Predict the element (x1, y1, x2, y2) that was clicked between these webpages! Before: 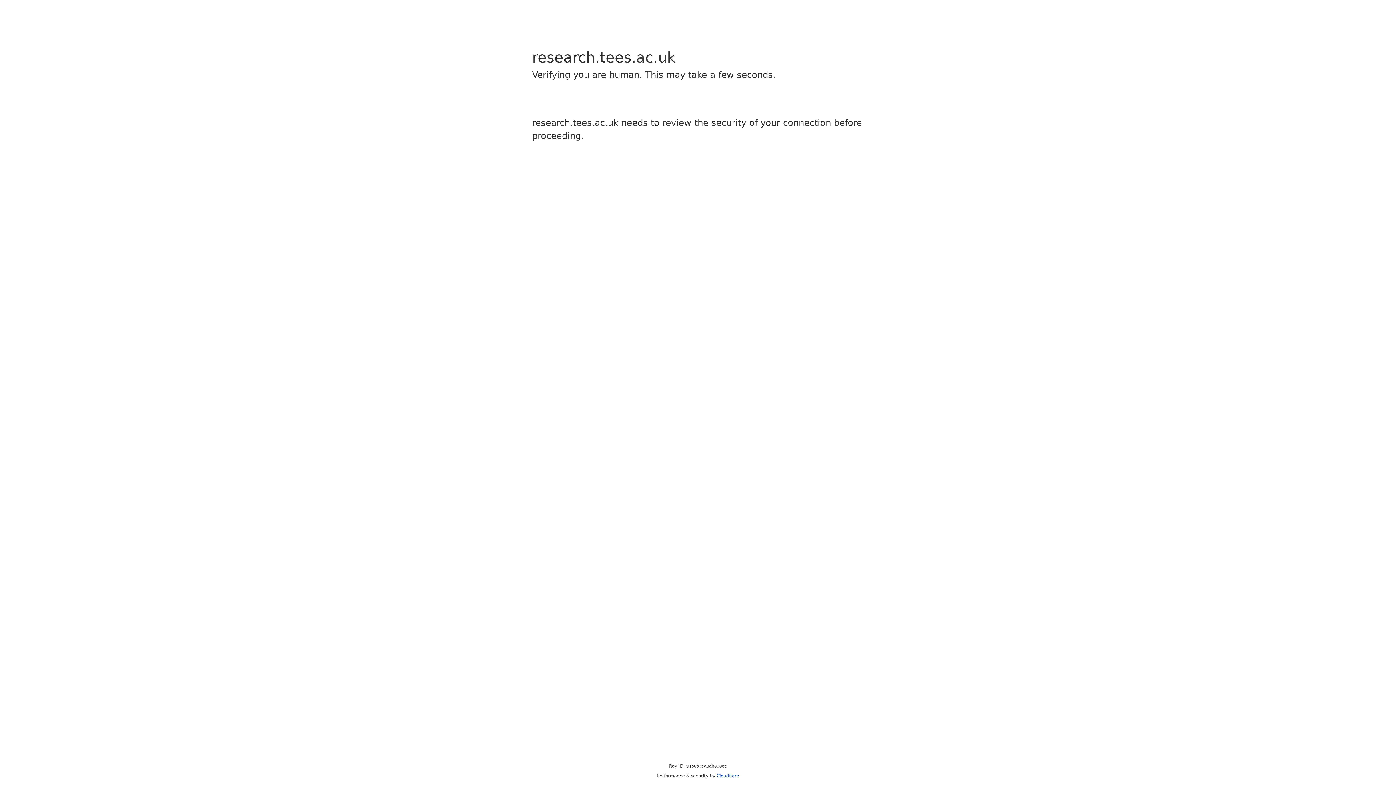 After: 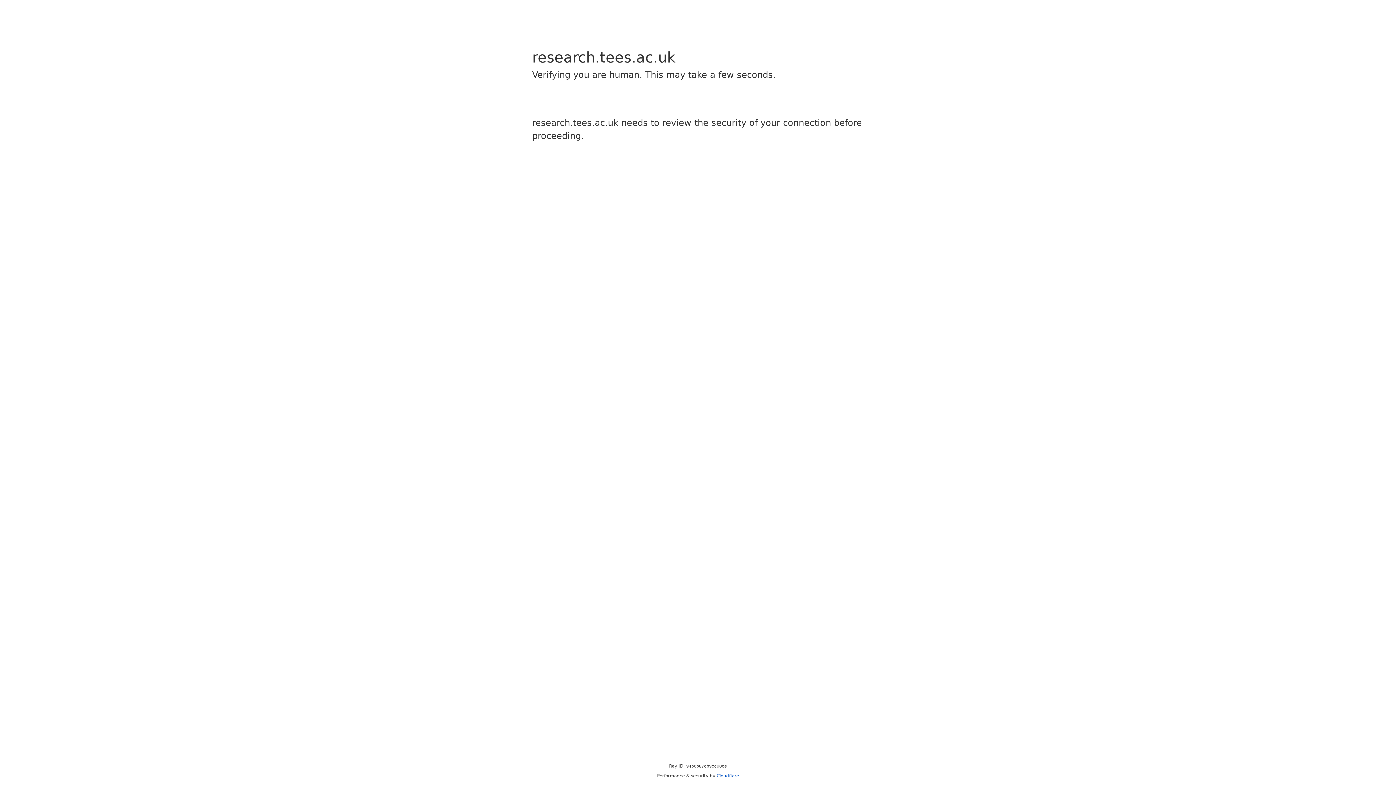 Action: bbox: (716, 773, 739, 778) label: Cloudflare